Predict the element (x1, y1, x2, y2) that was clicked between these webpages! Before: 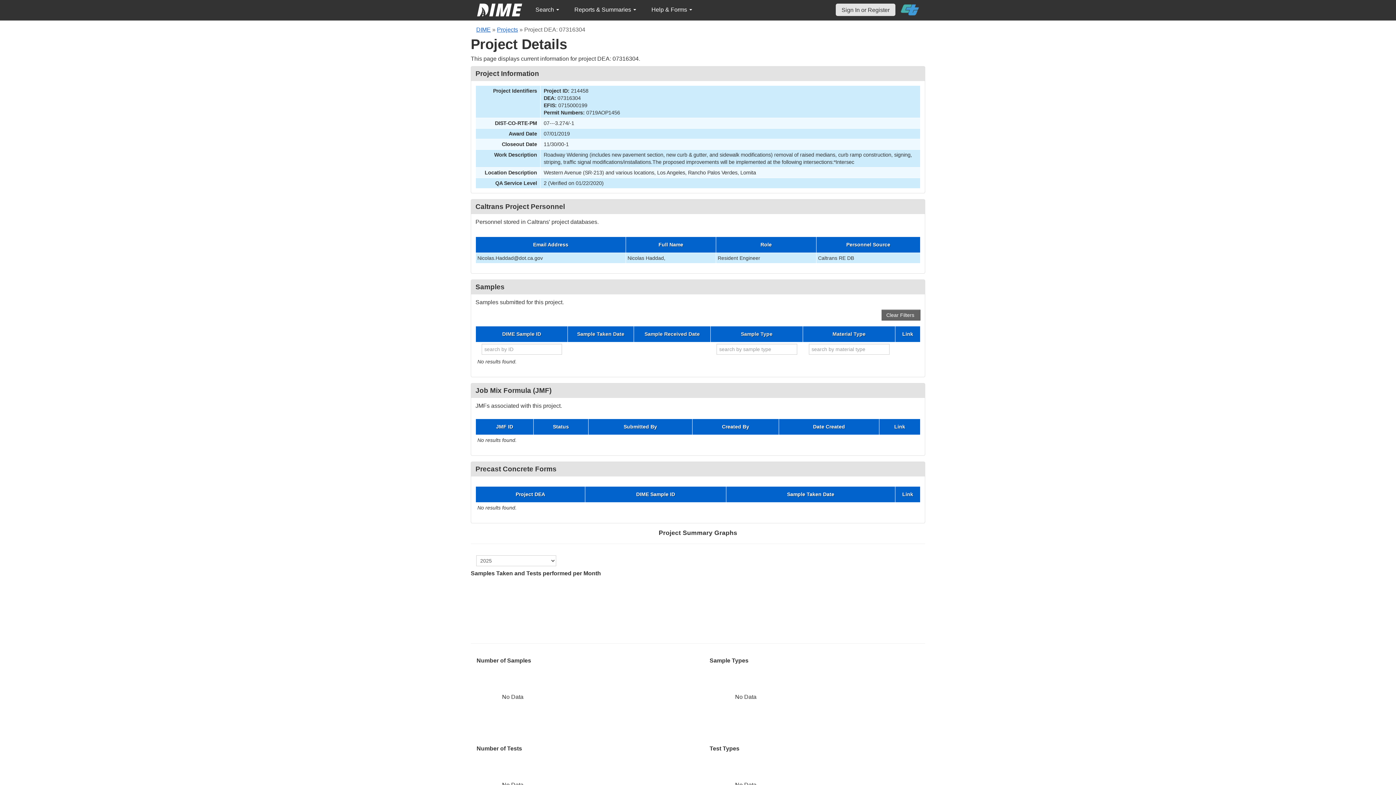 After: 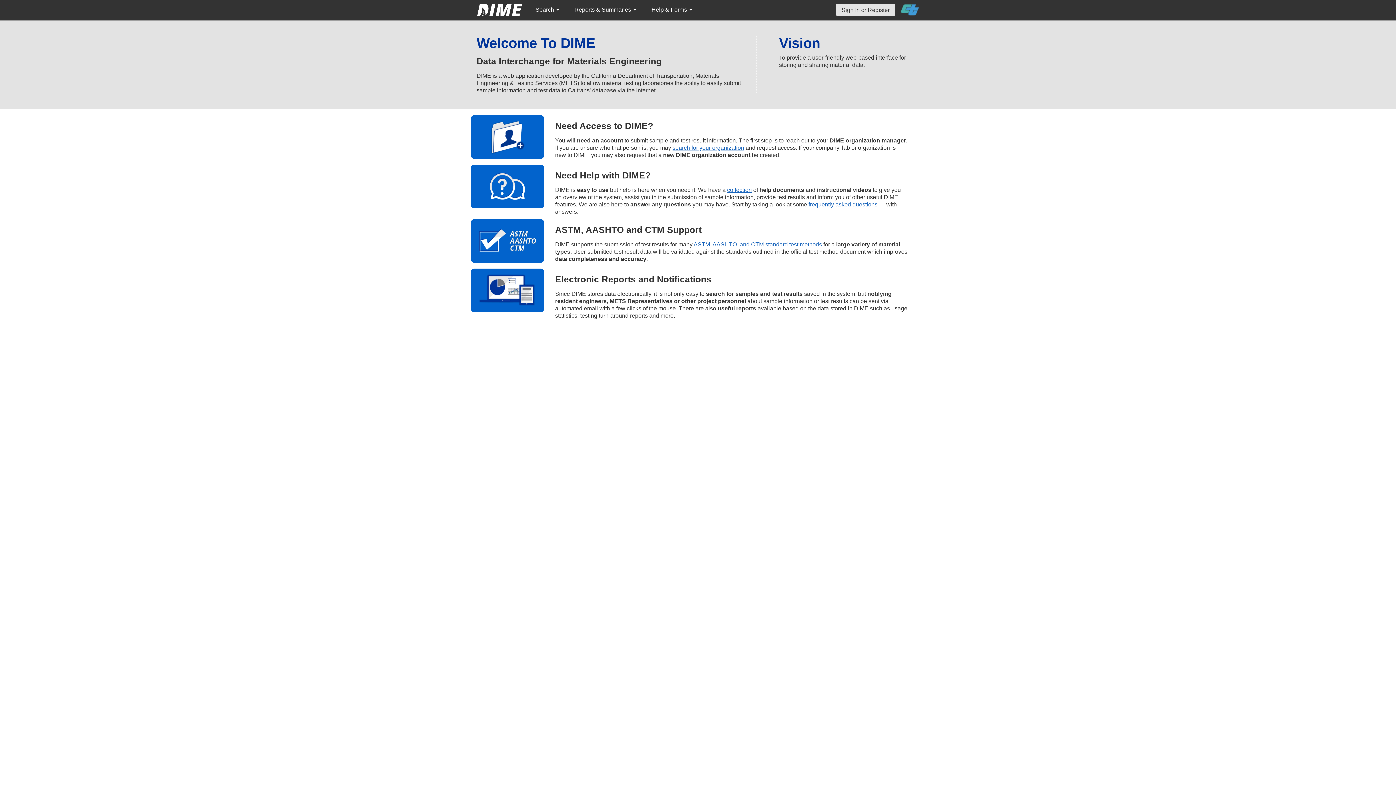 Action: label: DIME bbox: (476, 26, 490, 32)